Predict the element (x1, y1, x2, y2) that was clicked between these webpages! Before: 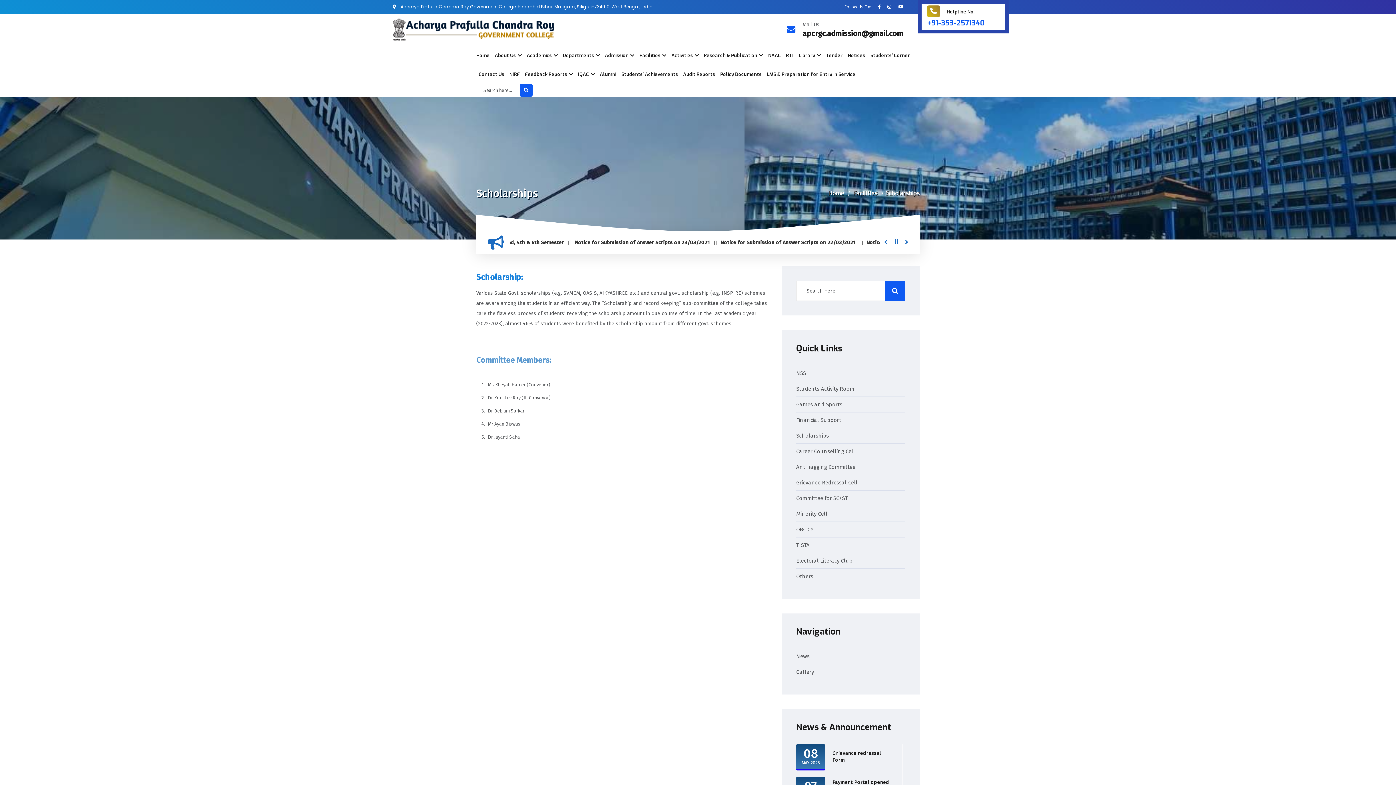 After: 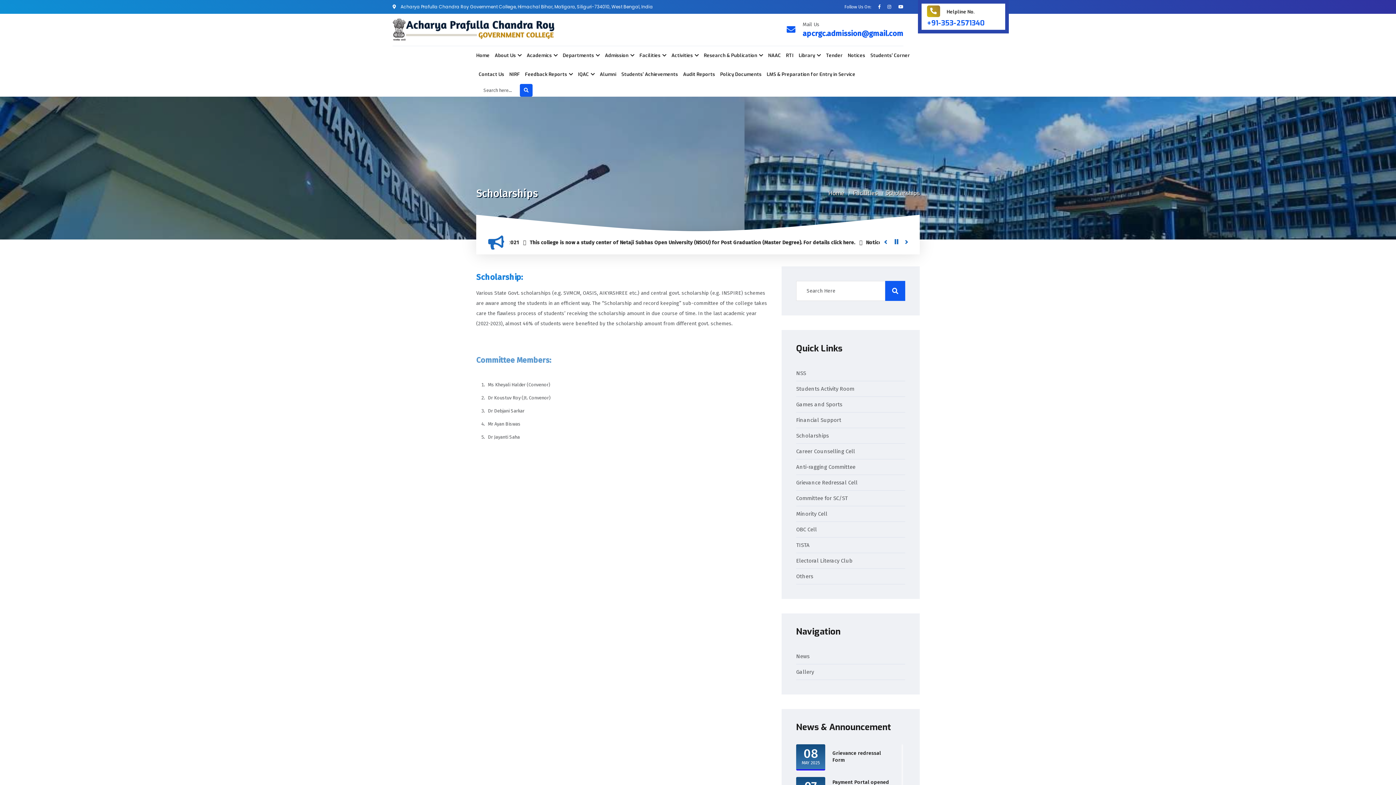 Action: bbox: (802, 29, 903, 37) label: apcrgc.admission@gmail.com